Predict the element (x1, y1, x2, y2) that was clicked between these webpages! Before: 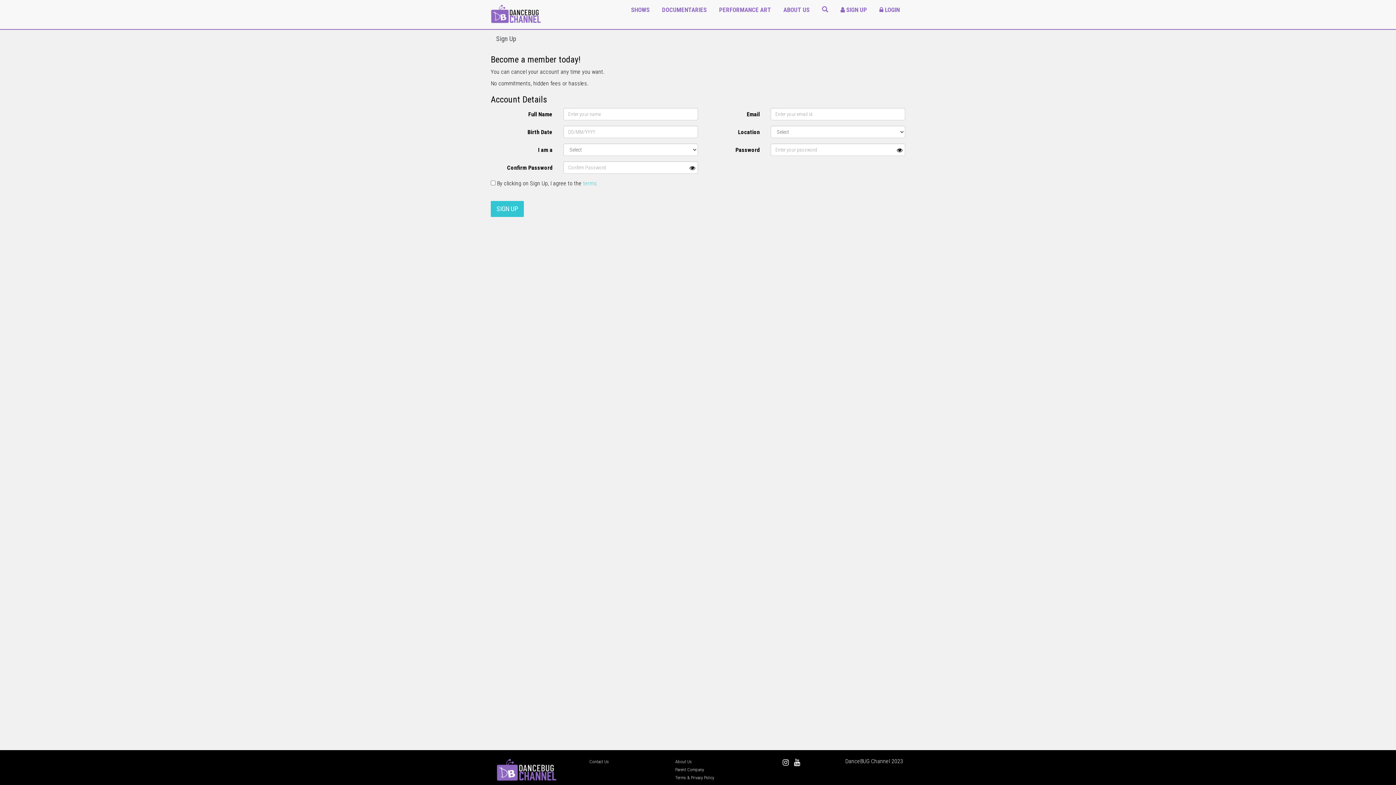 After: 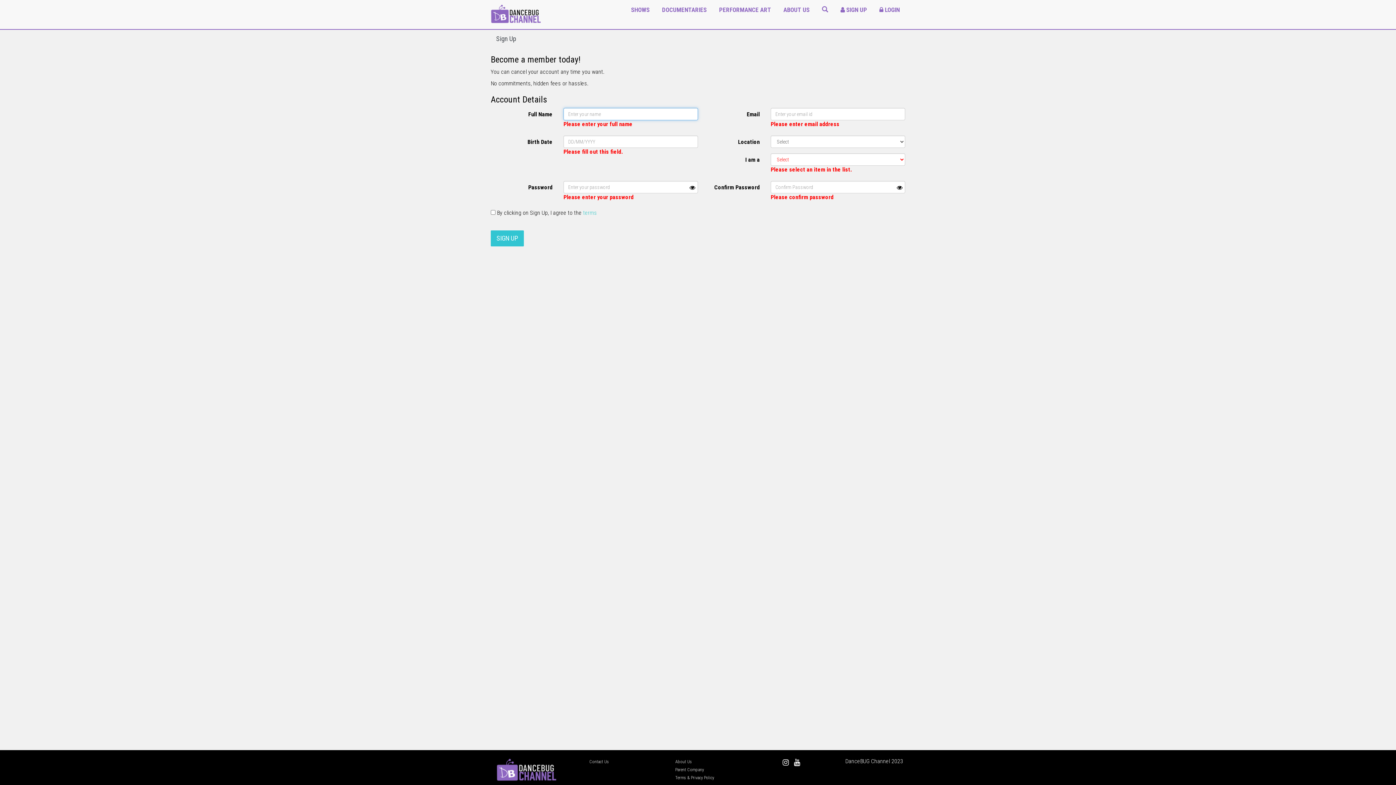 Action: label: SIGN UP bbox: (490, 201, 524, 217)